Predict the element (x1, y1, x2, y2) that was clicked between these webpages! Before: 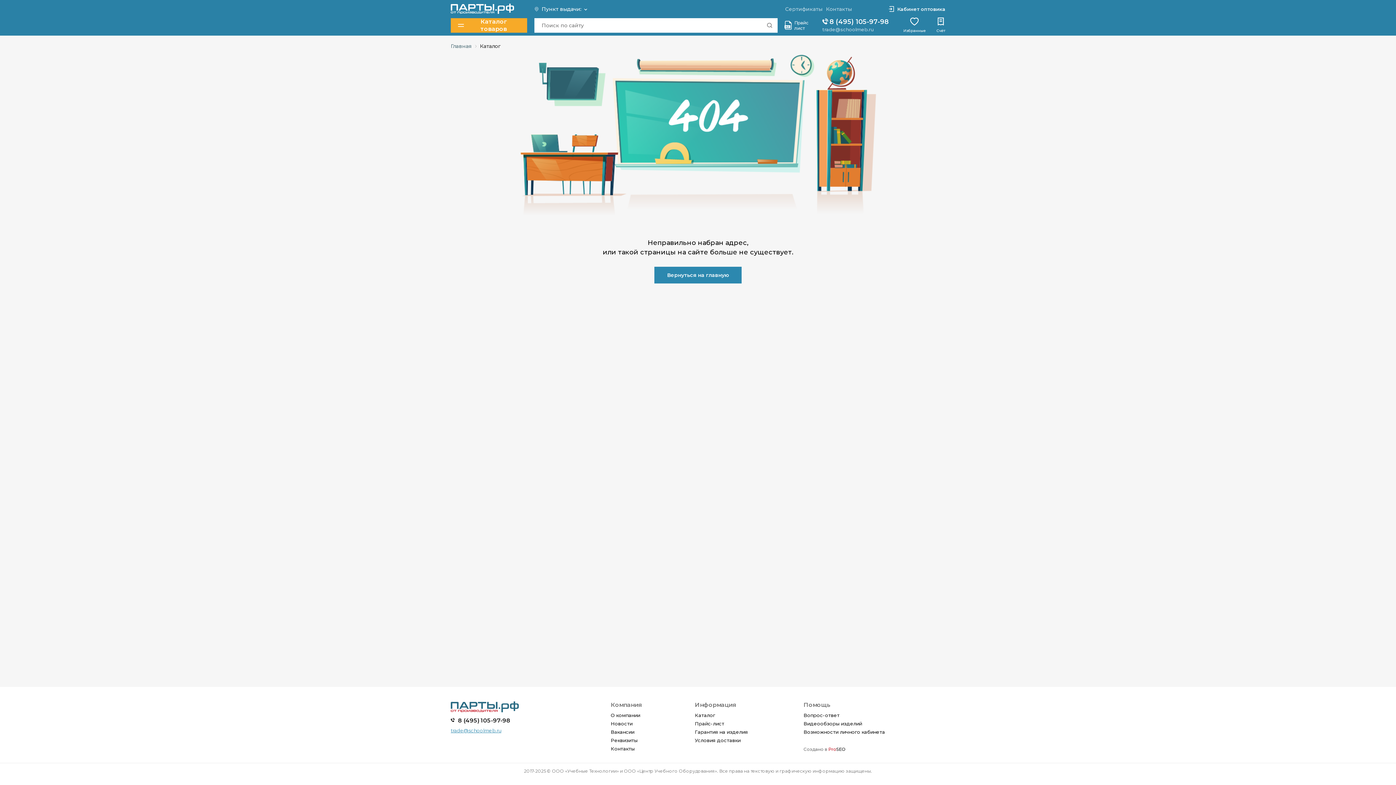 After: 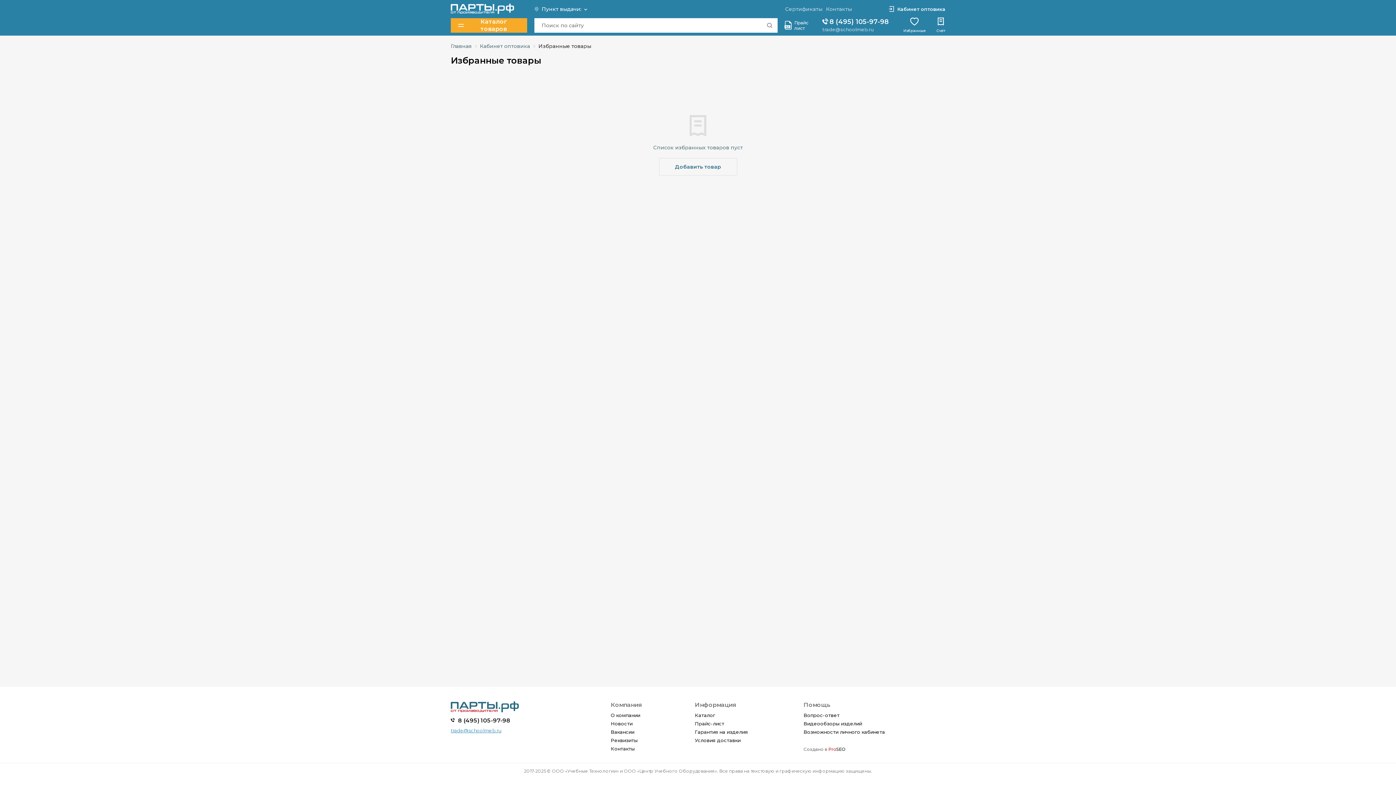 Action: bbox: (903, 17, 925, 33) label: Избранные